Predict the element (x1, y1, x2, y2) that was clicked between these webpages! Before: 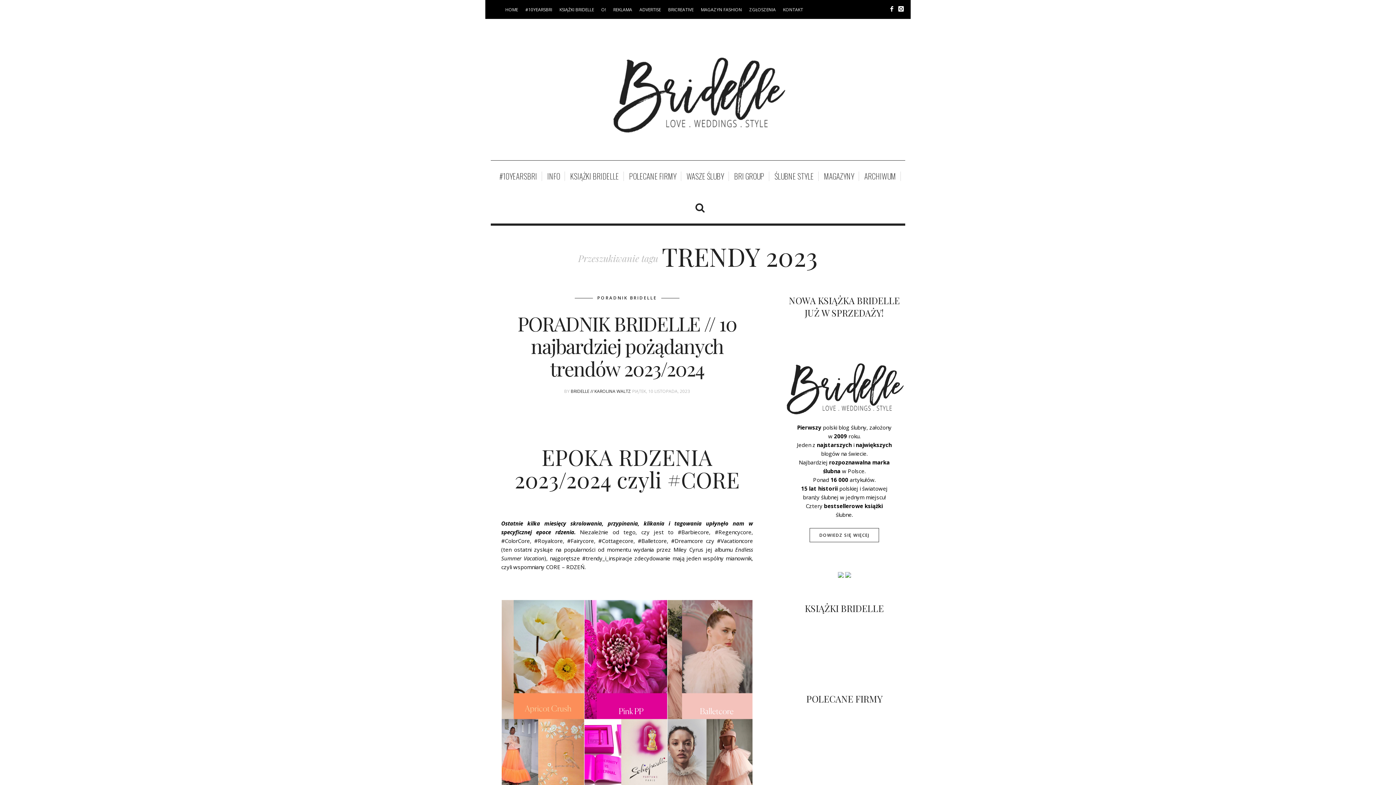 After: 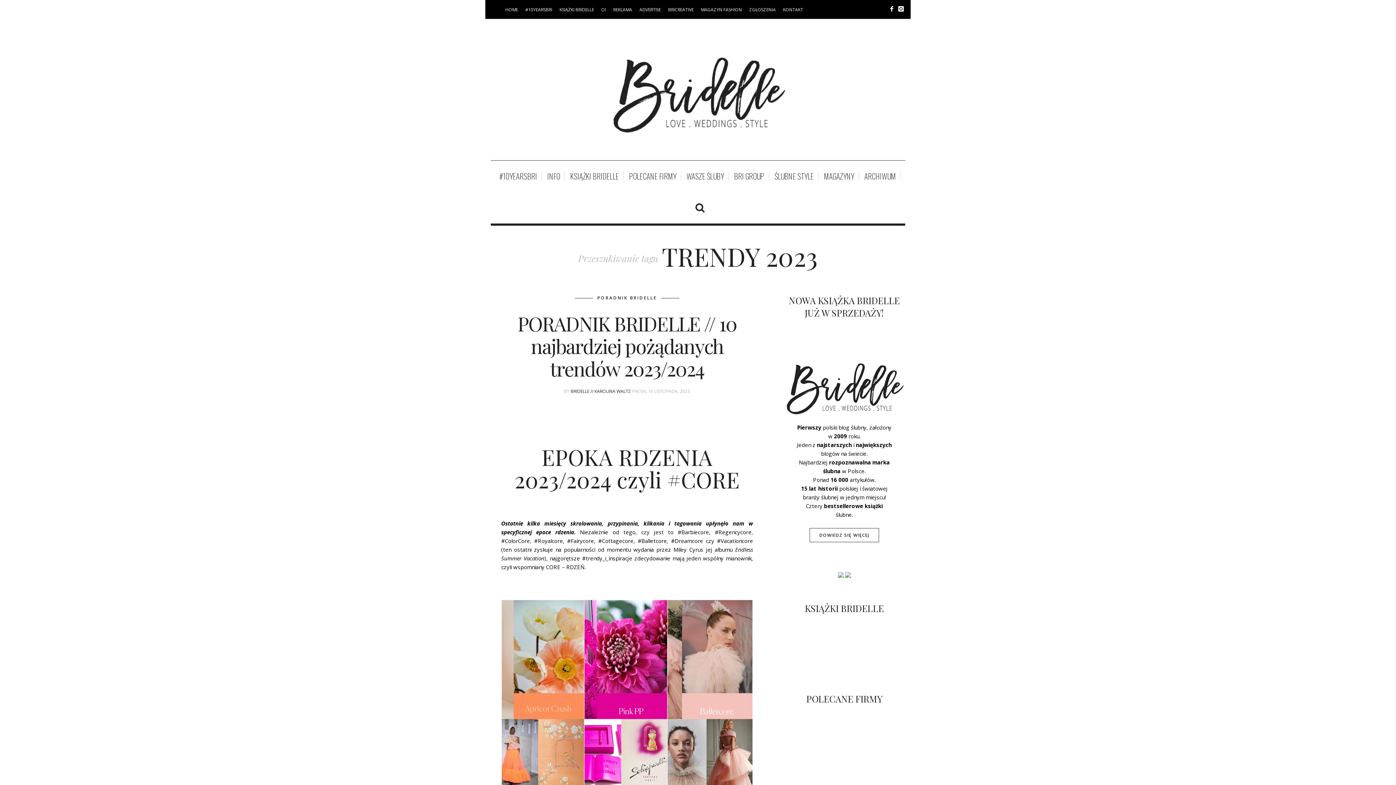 Action: bbox: (898, 7, 904, 11)